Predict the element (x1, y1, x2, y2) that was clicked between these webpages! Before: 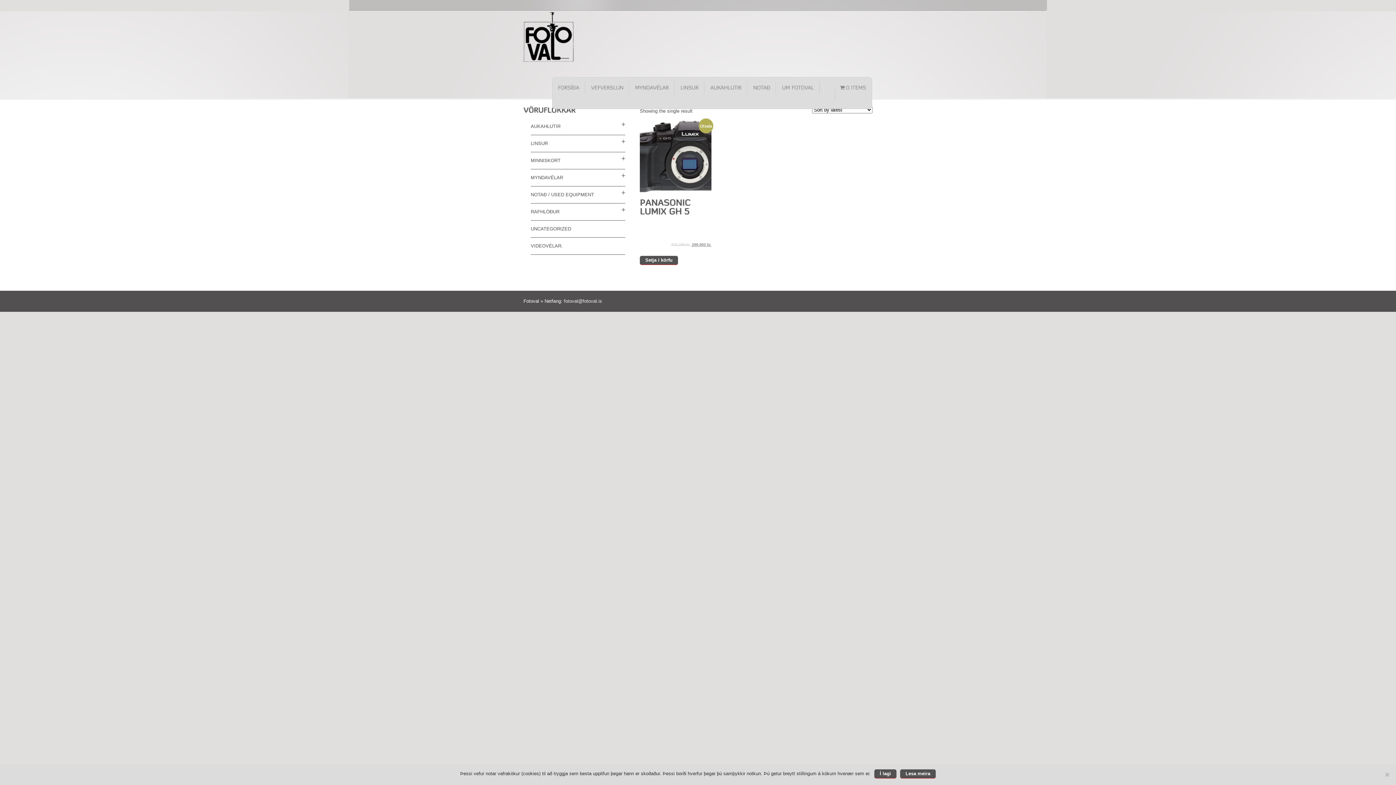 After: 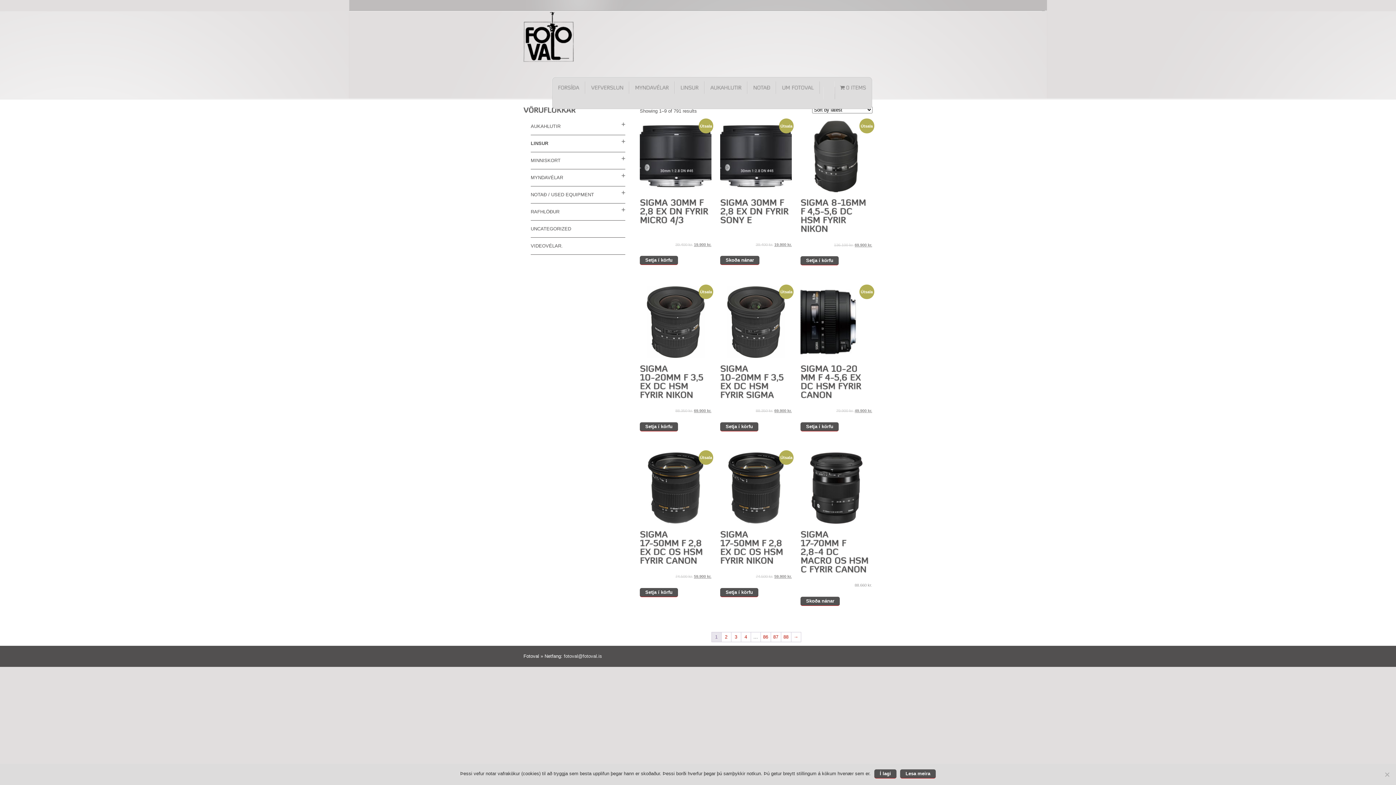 Action: bbox: (530, 140, 548, 146) label: LINSUR